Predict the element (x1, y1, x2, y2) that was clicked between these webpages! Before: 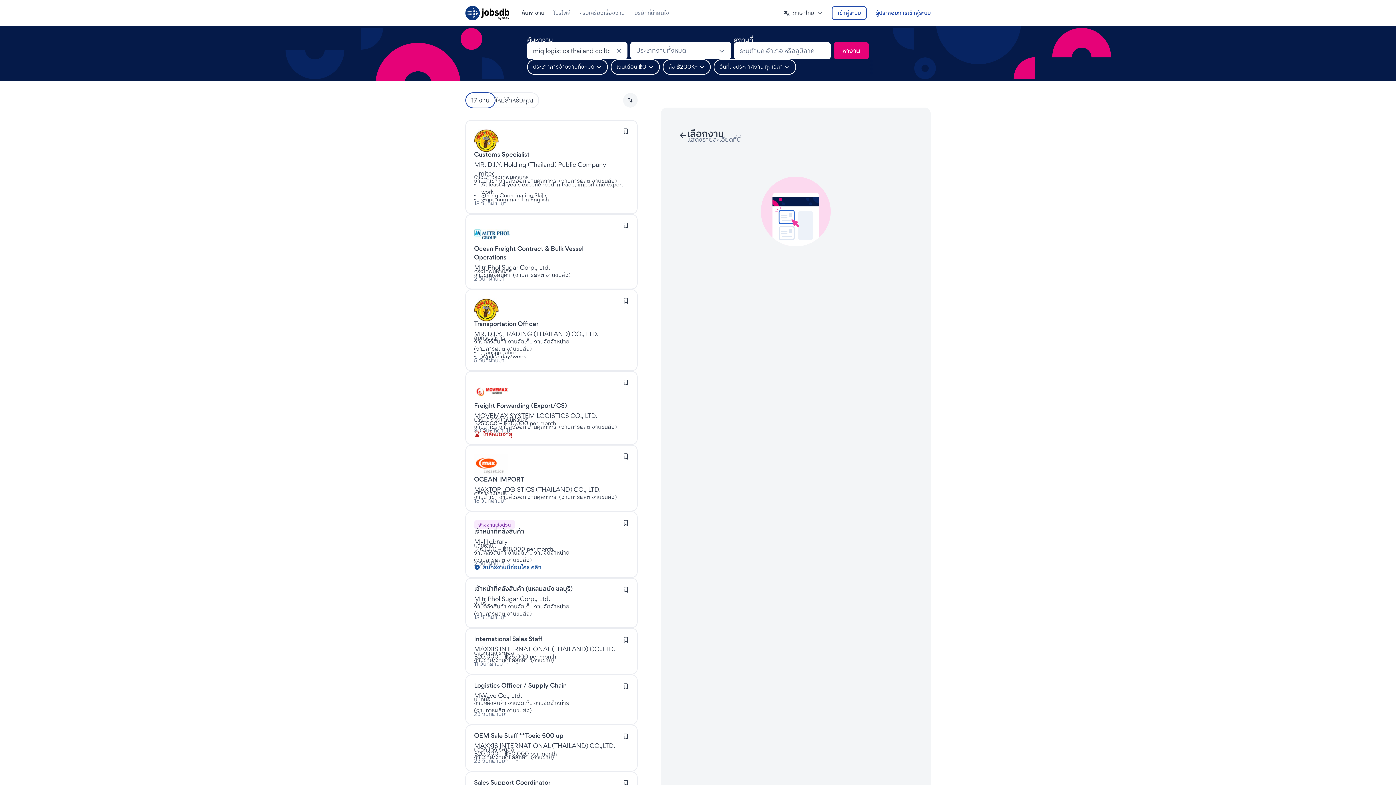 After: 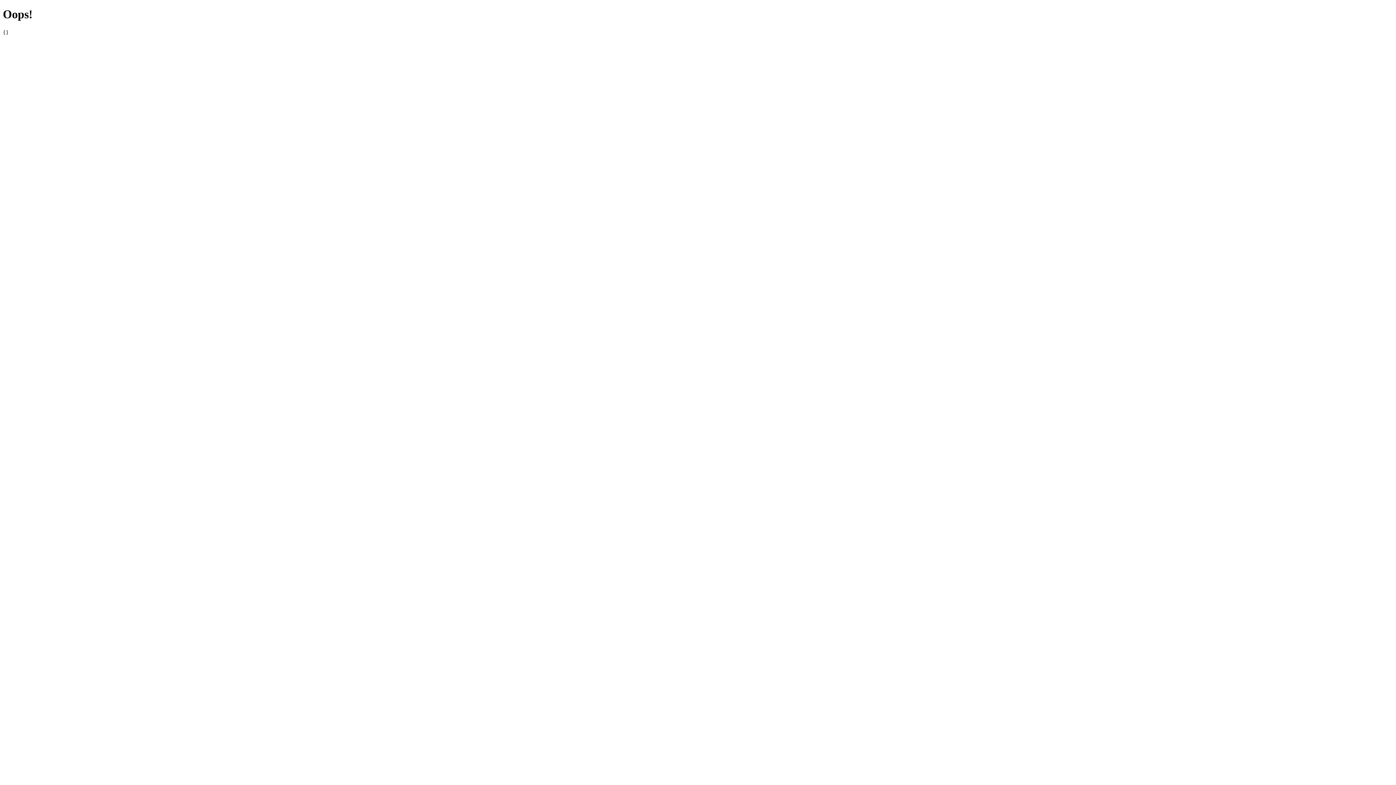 Action: label: โปรไฟล์ bbox: (553, 4, 570, 21)